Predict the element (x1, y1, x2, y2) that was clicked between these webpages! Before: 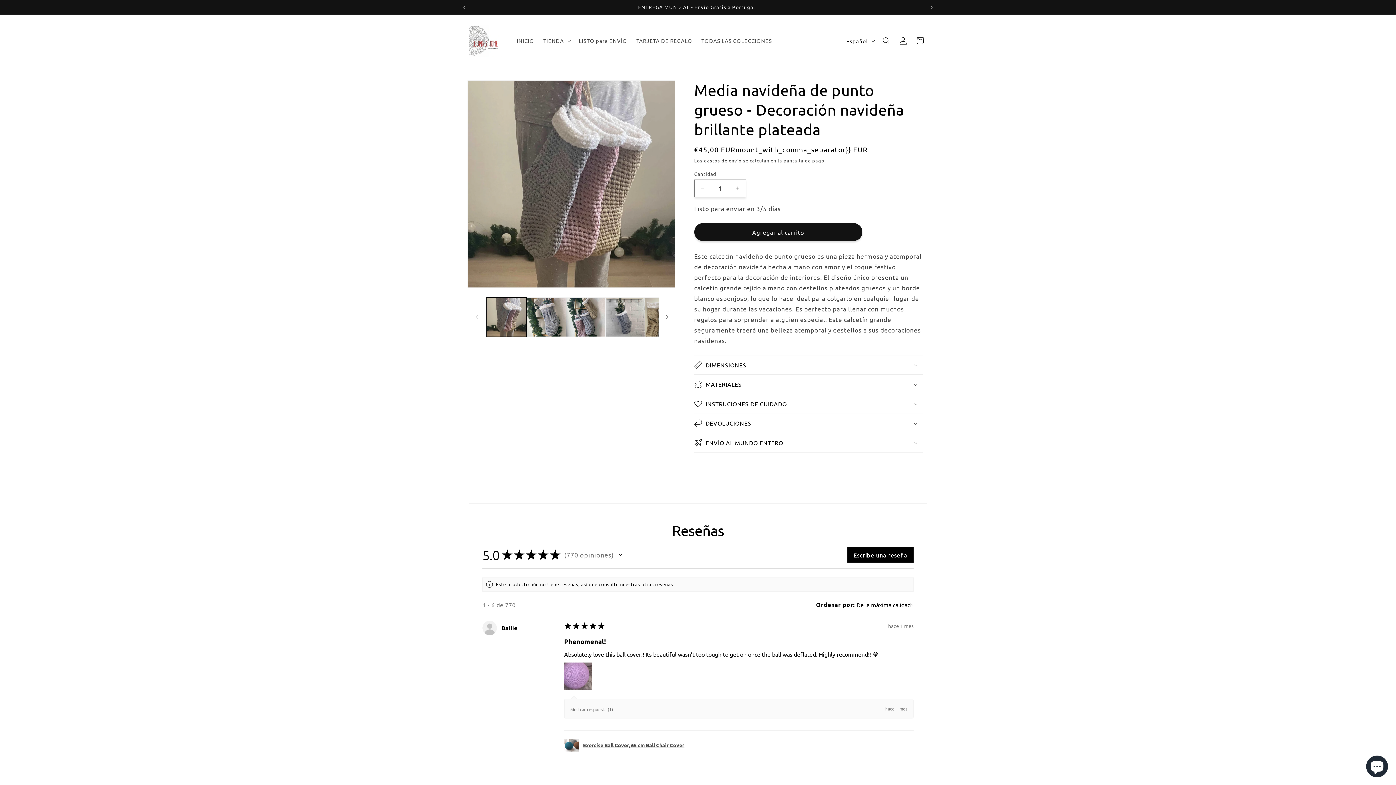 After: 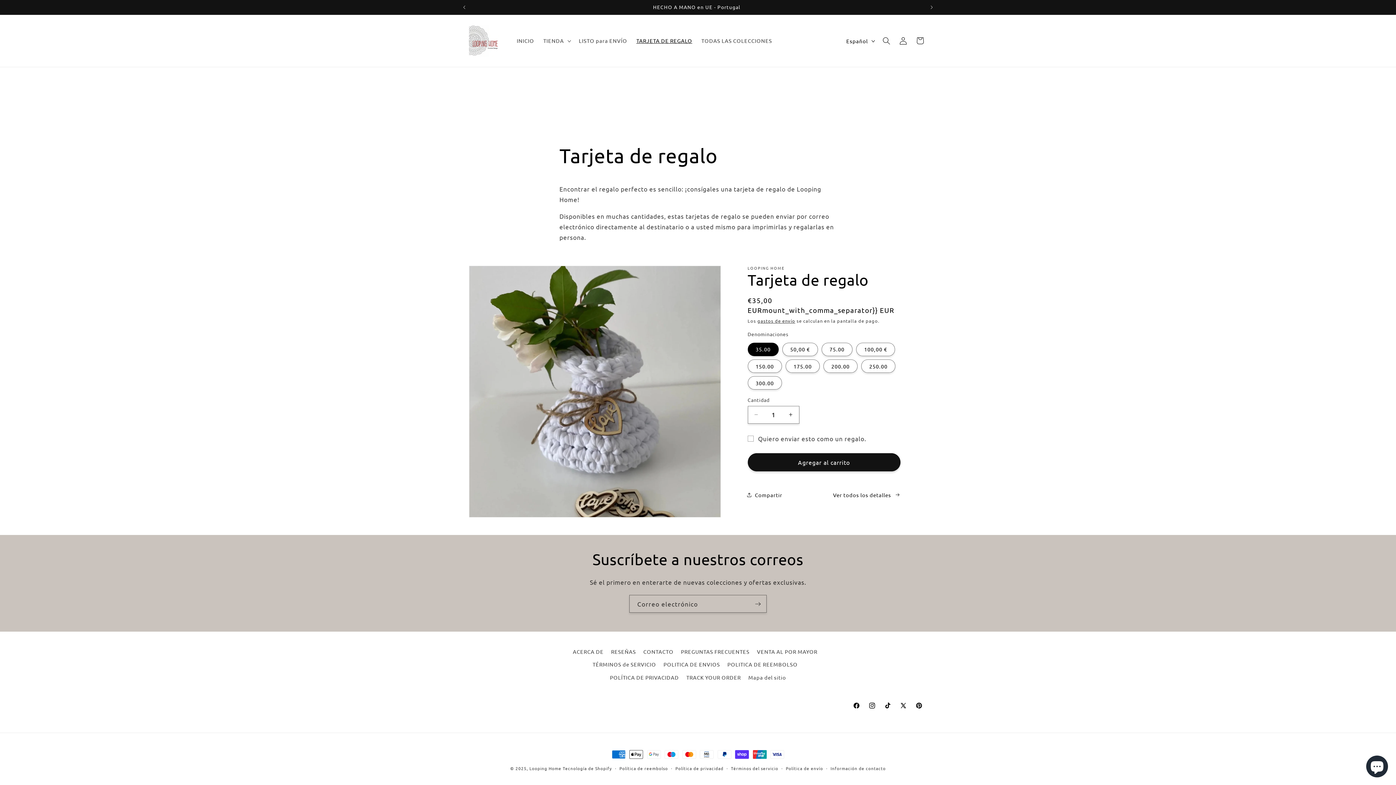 Action: bbox: (631, 32, 697, 48) label: TARJETA DE REGALO